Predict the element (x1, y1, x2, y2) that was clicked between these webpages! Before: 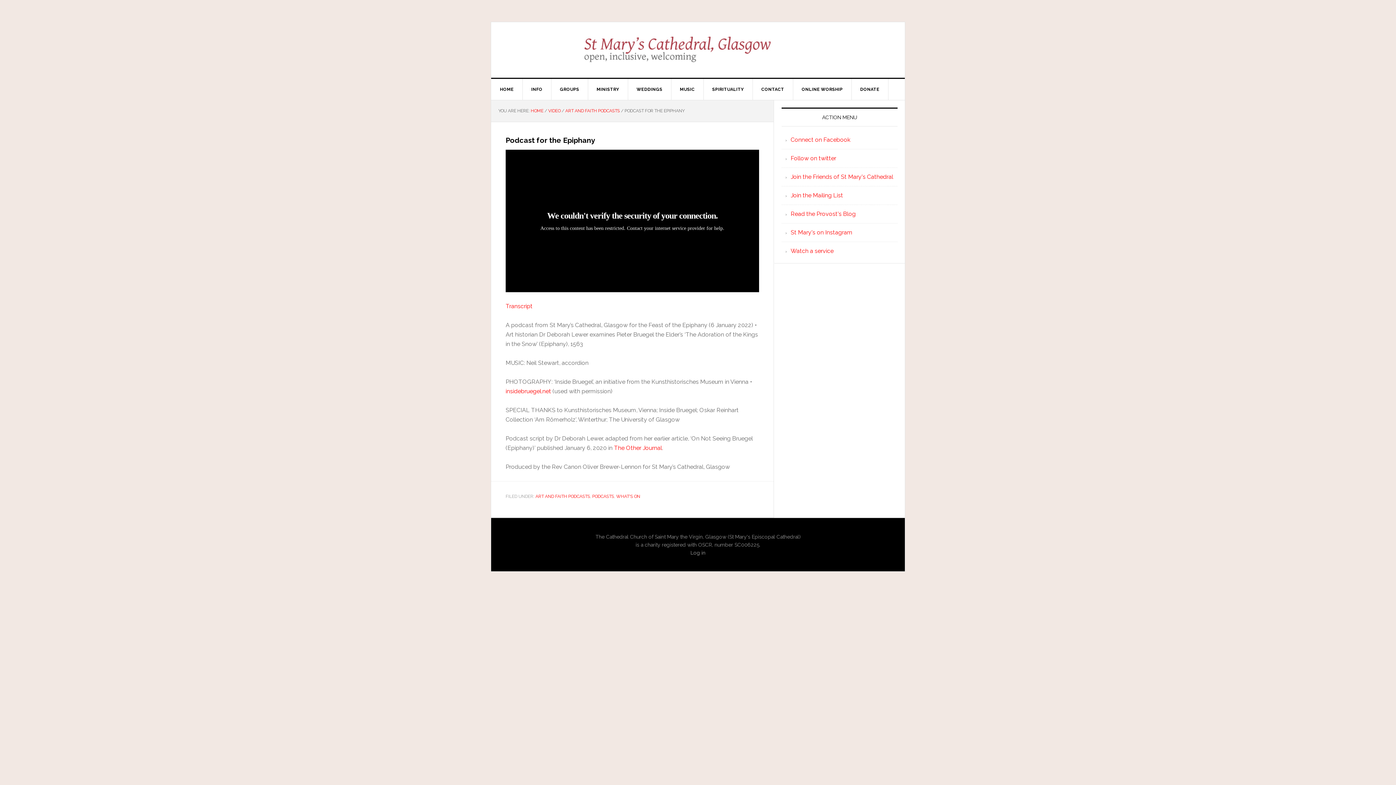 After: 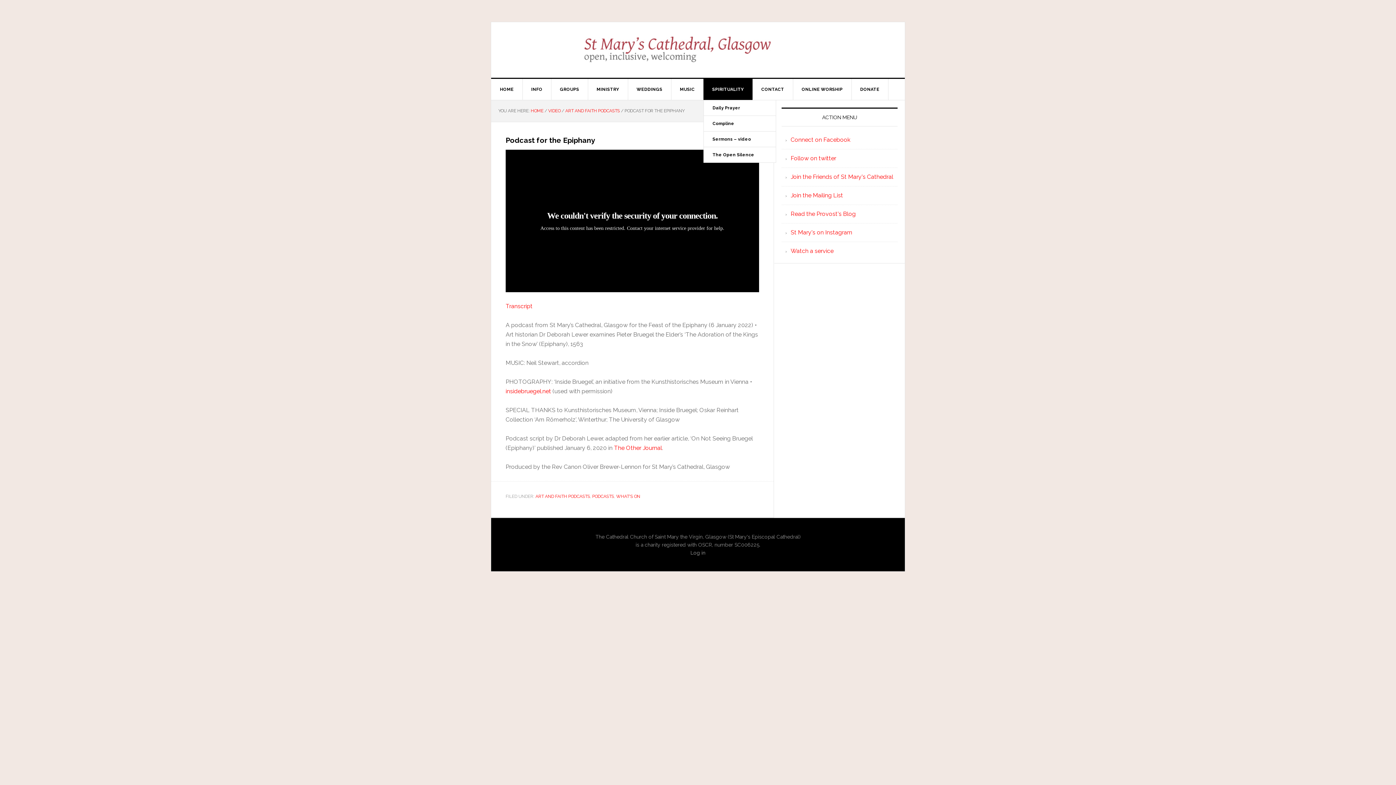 Action: bbox: (703, 78, 753, 100) label: SPIRITUALITY